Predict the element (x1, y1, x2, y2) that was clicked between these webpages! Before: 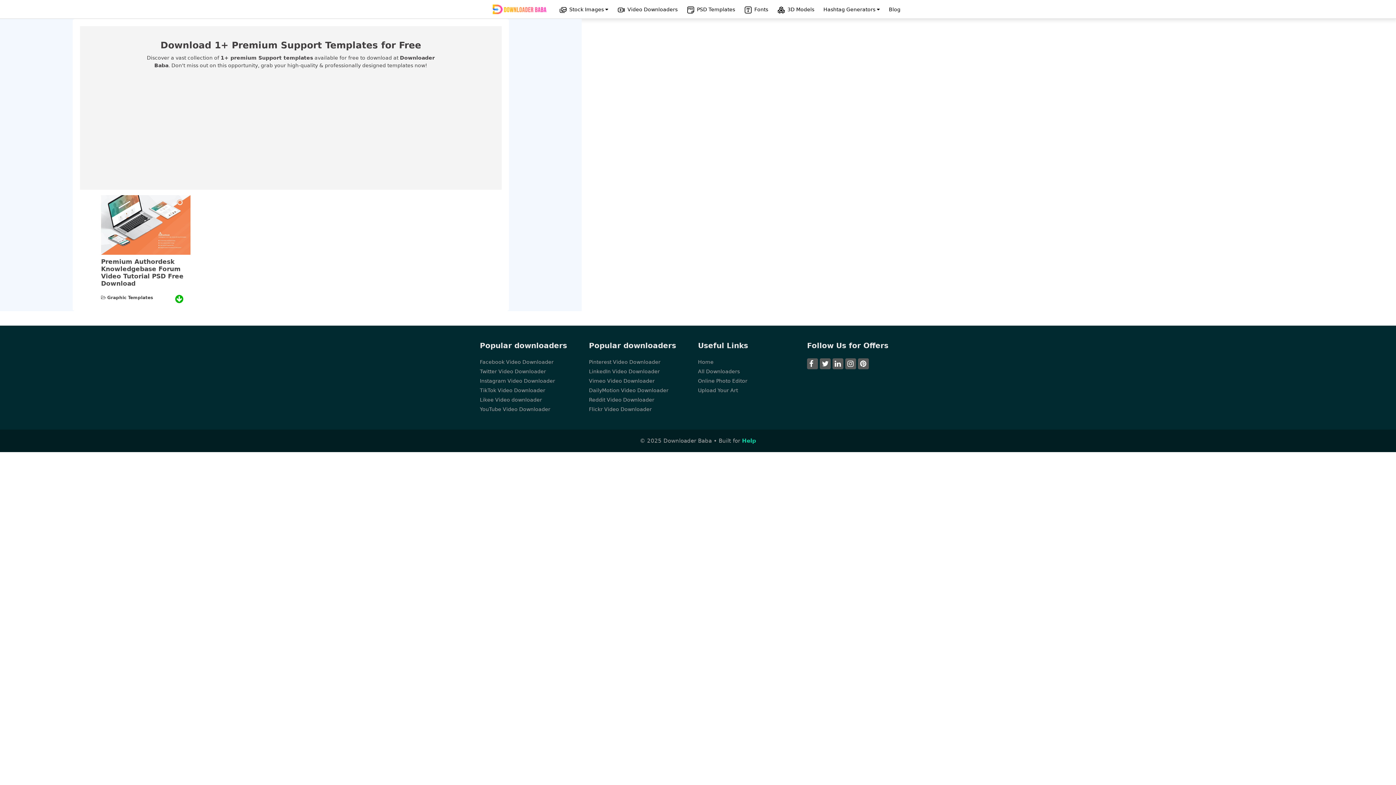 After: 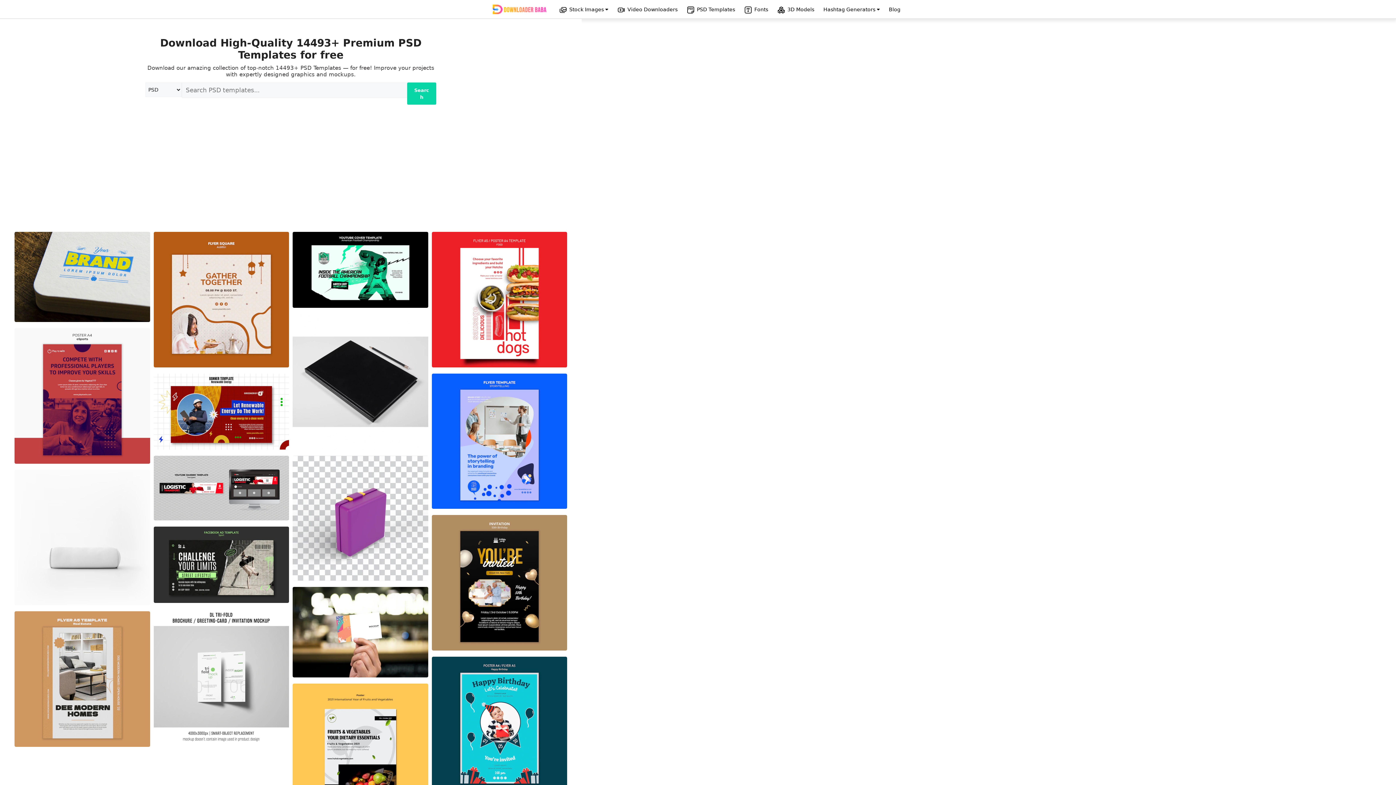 Action: label: PSD Templates bbox: (693, 6, 738, 12)